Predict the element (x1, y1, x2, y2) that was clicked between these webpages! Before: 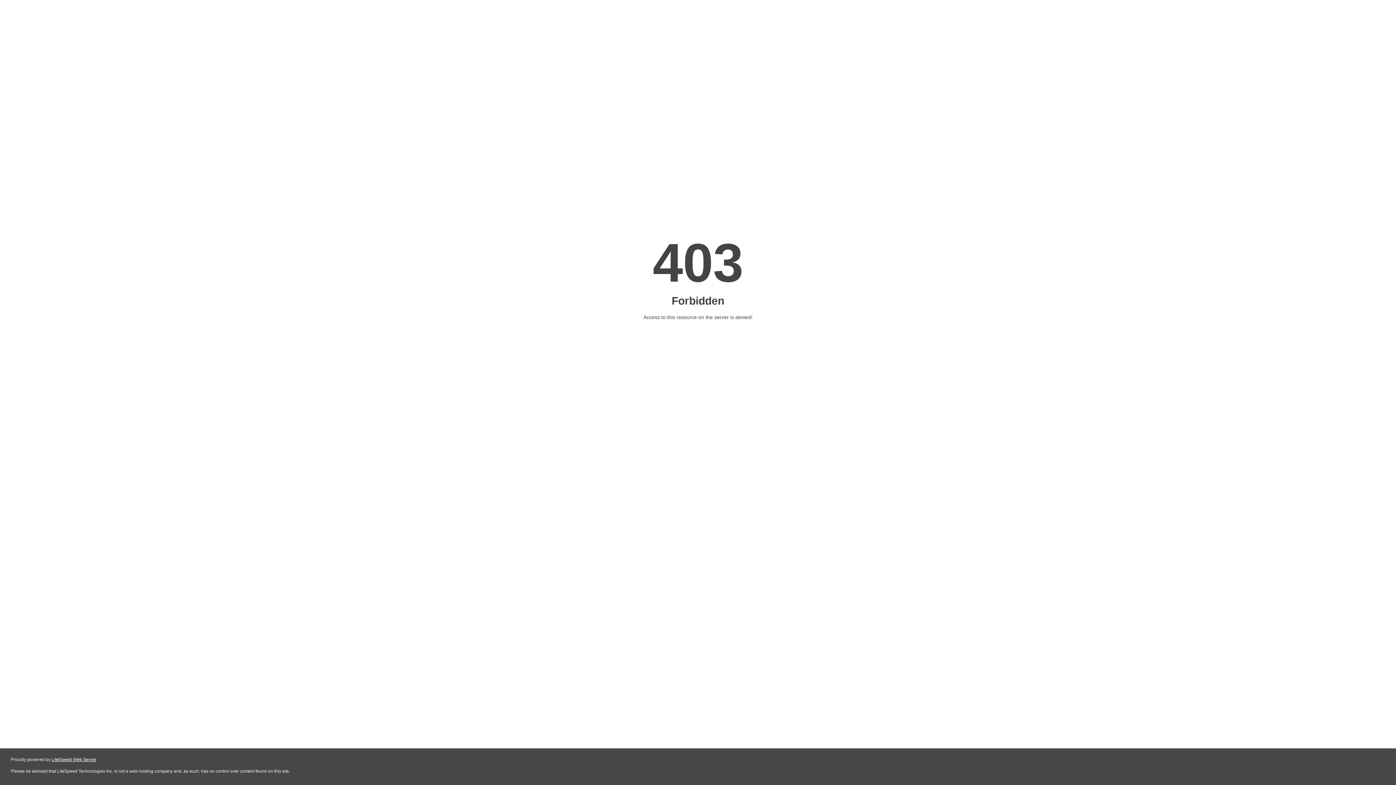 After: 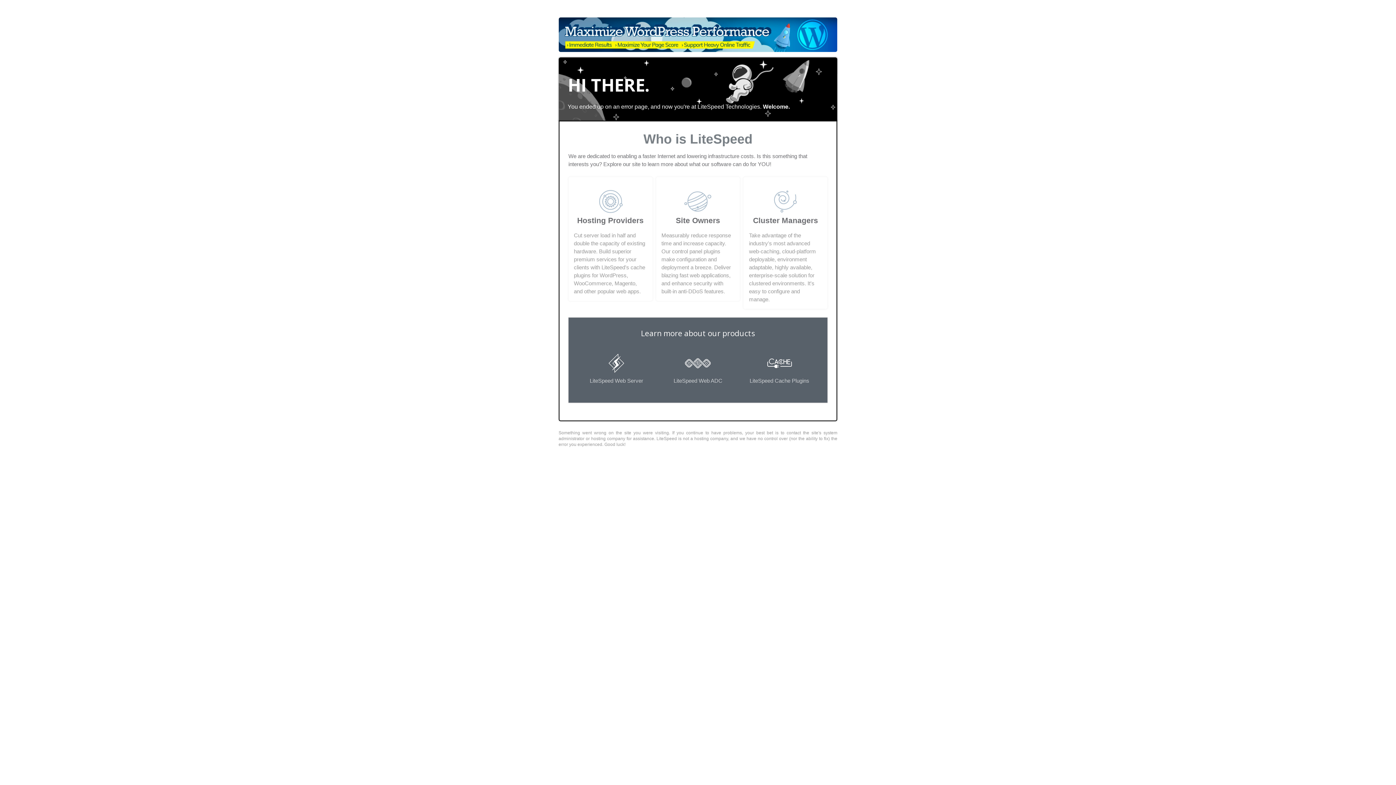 Action: bbox: (51, 757, 96, 762) label: LiteSpeed Web Server